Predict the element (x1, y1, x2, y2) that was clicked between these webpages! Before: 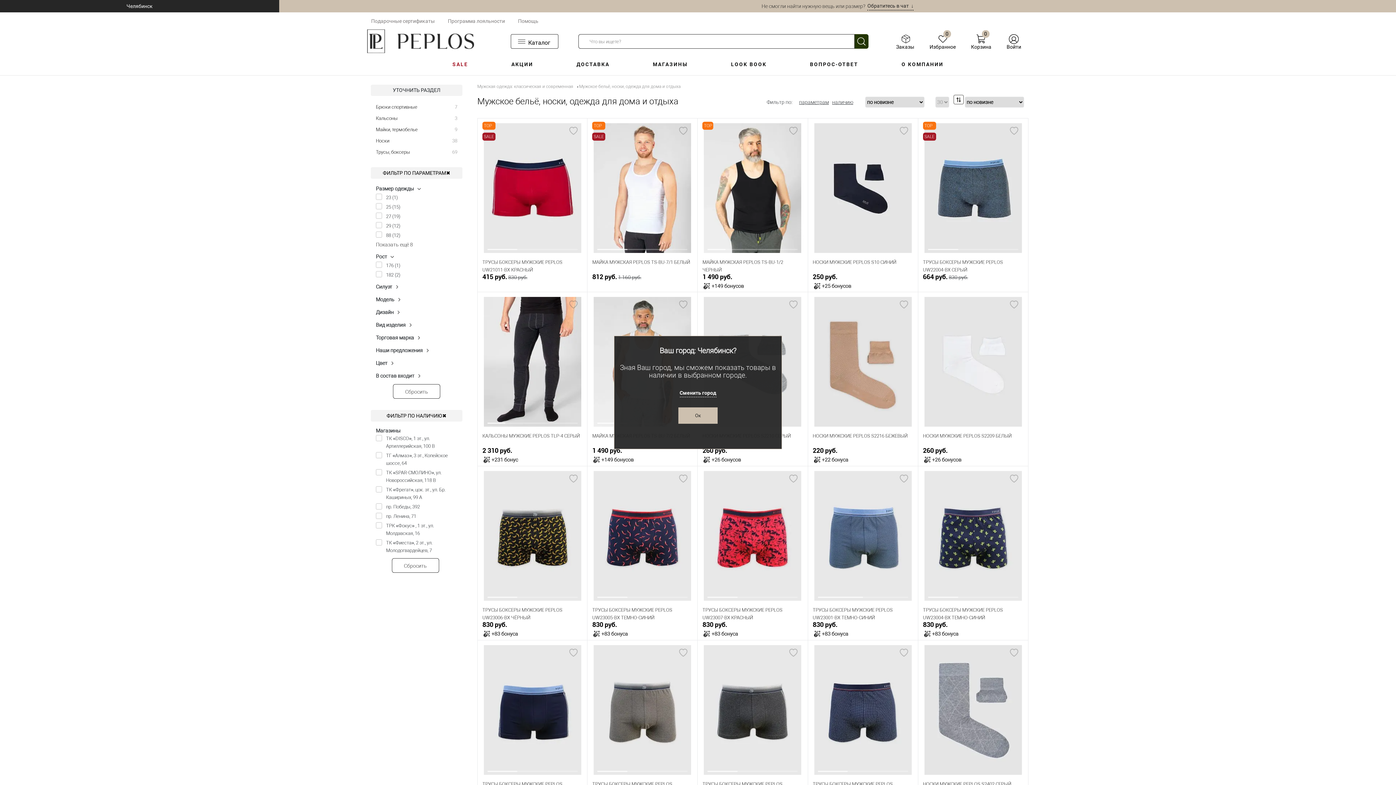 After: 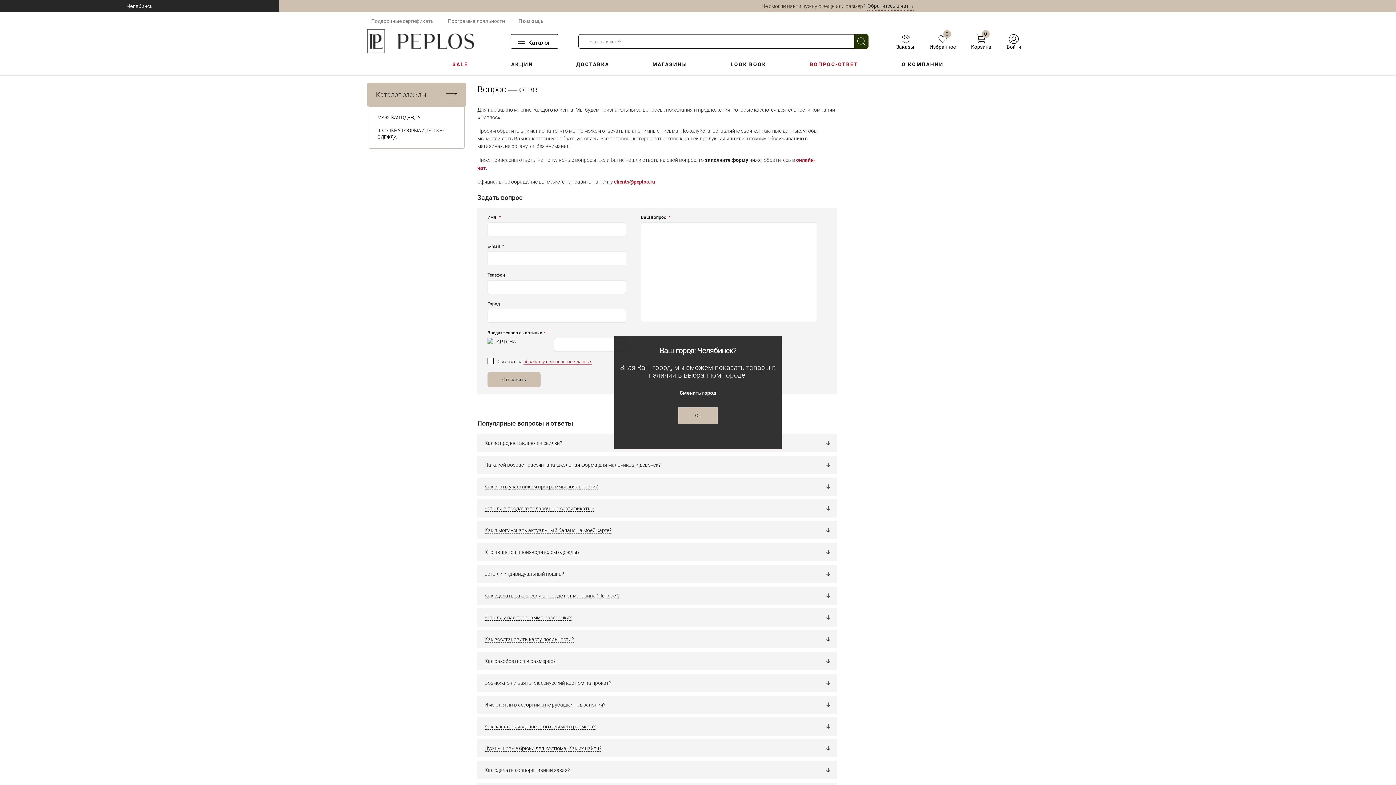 Action: label: ВОПРОС-ОТВЕТ bbox: (806, 58, 862, 70)